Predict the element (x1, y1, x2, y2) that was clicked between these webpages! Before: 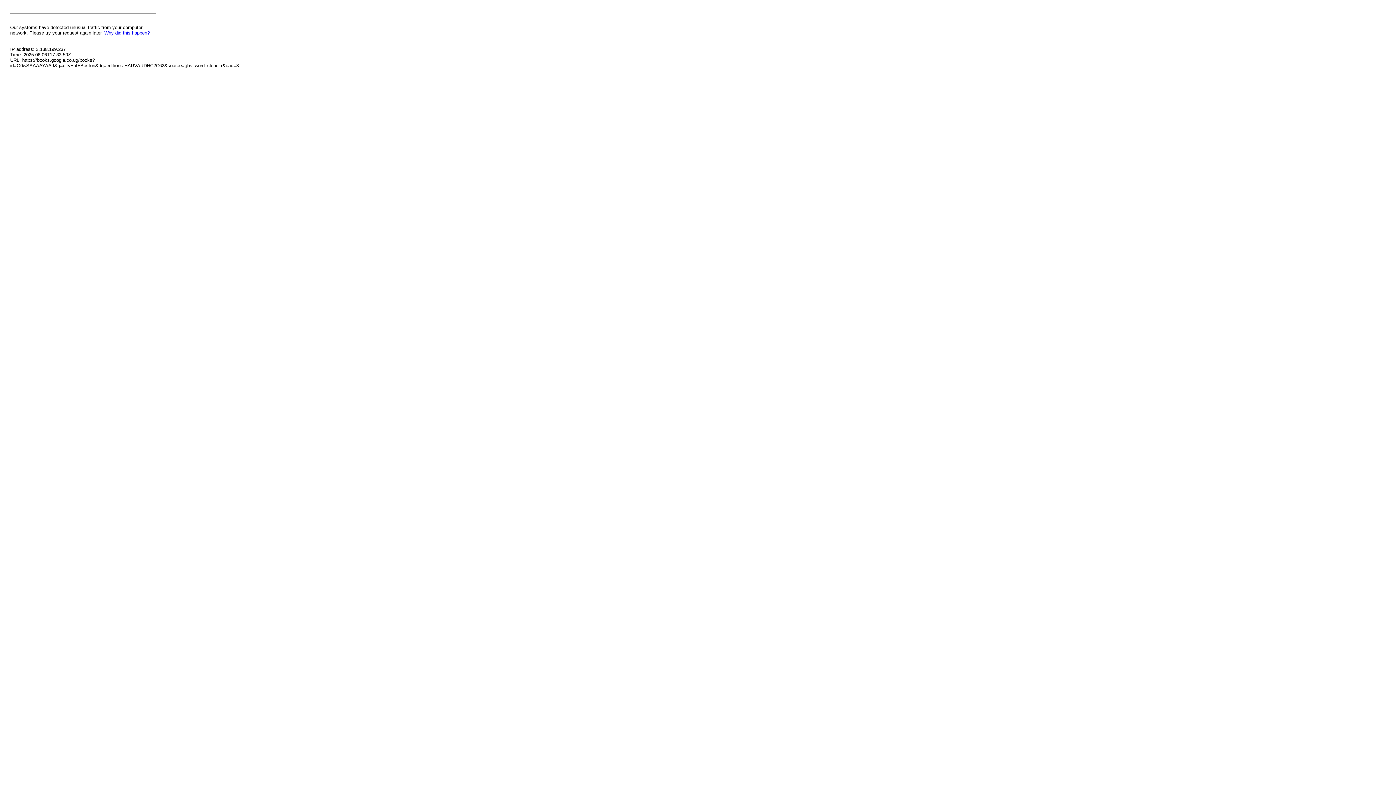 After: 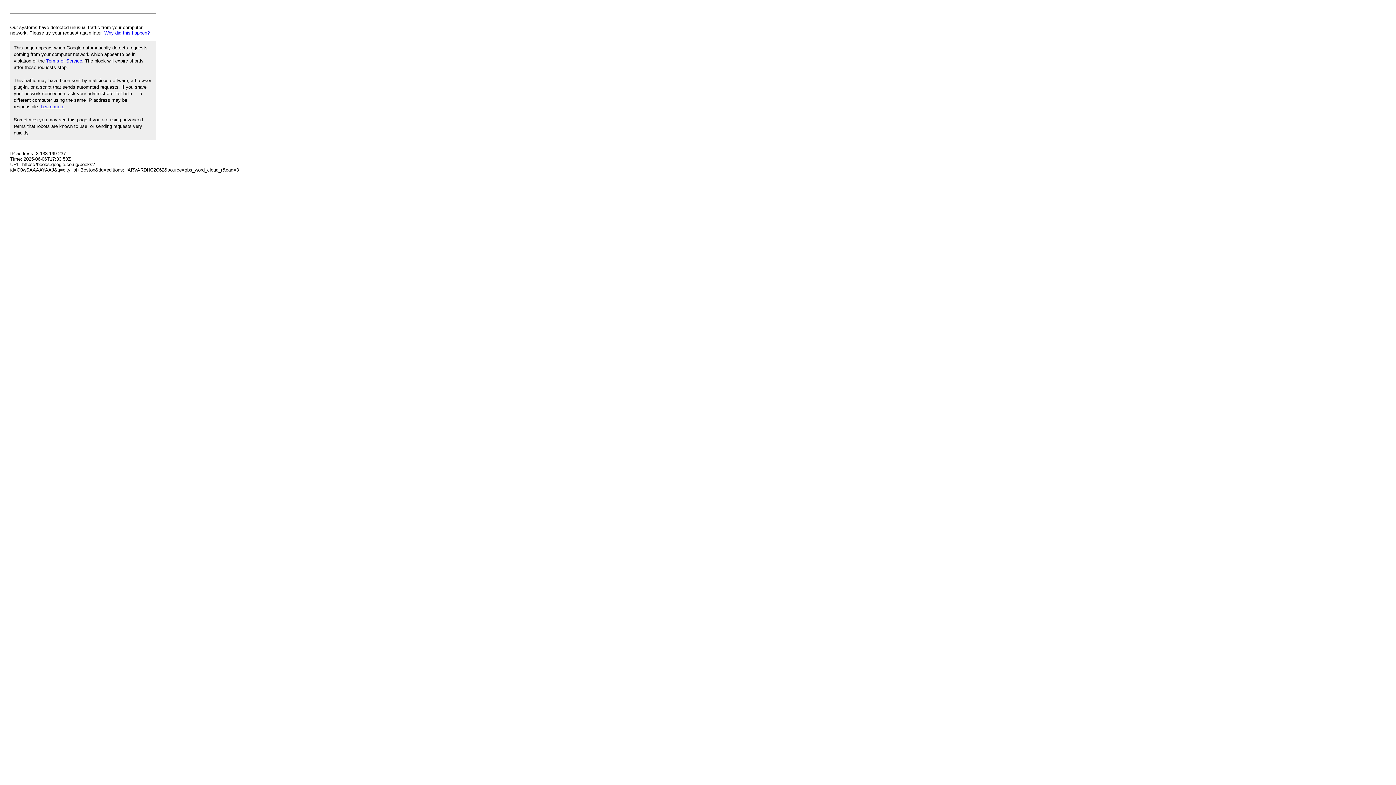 Action: label: Why did this happen? bbox: (104, 30, 149, 35)